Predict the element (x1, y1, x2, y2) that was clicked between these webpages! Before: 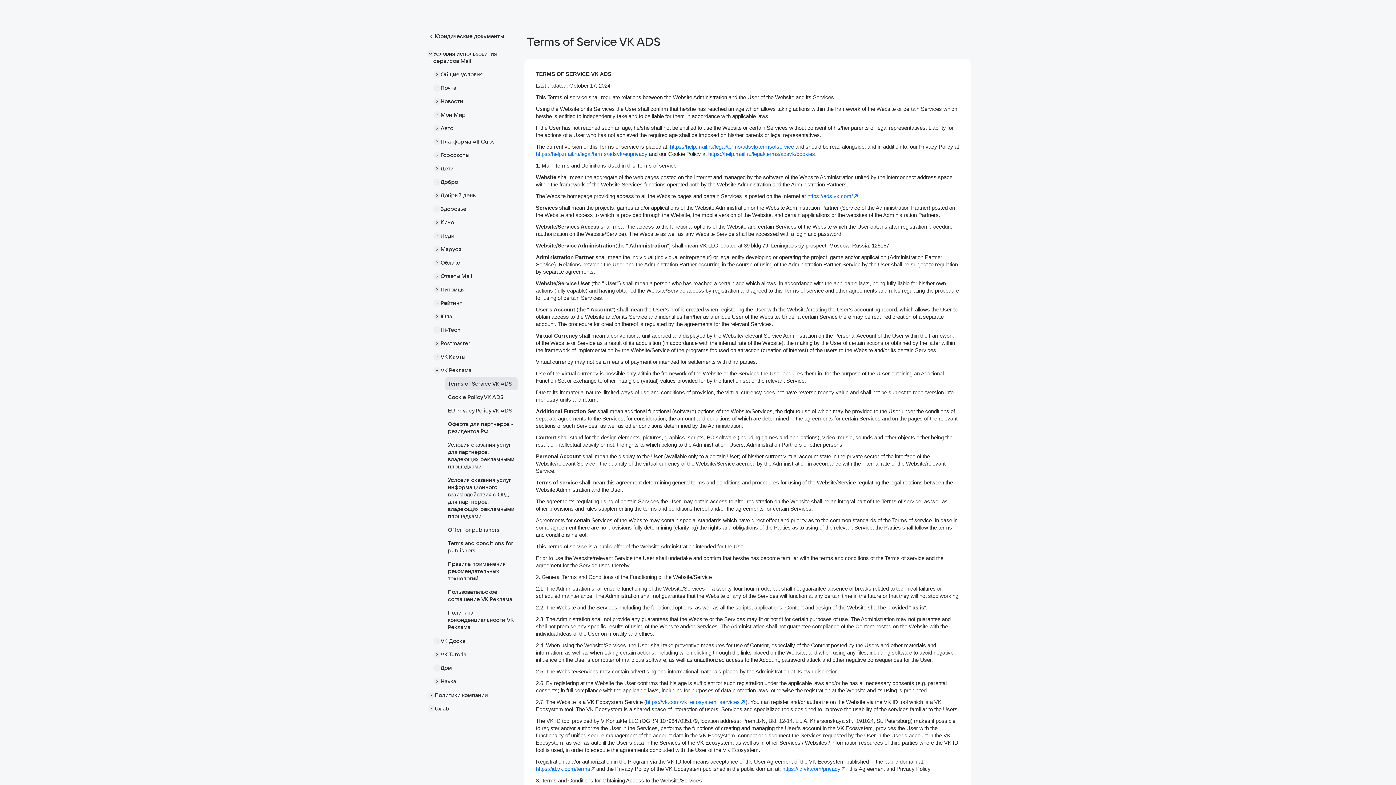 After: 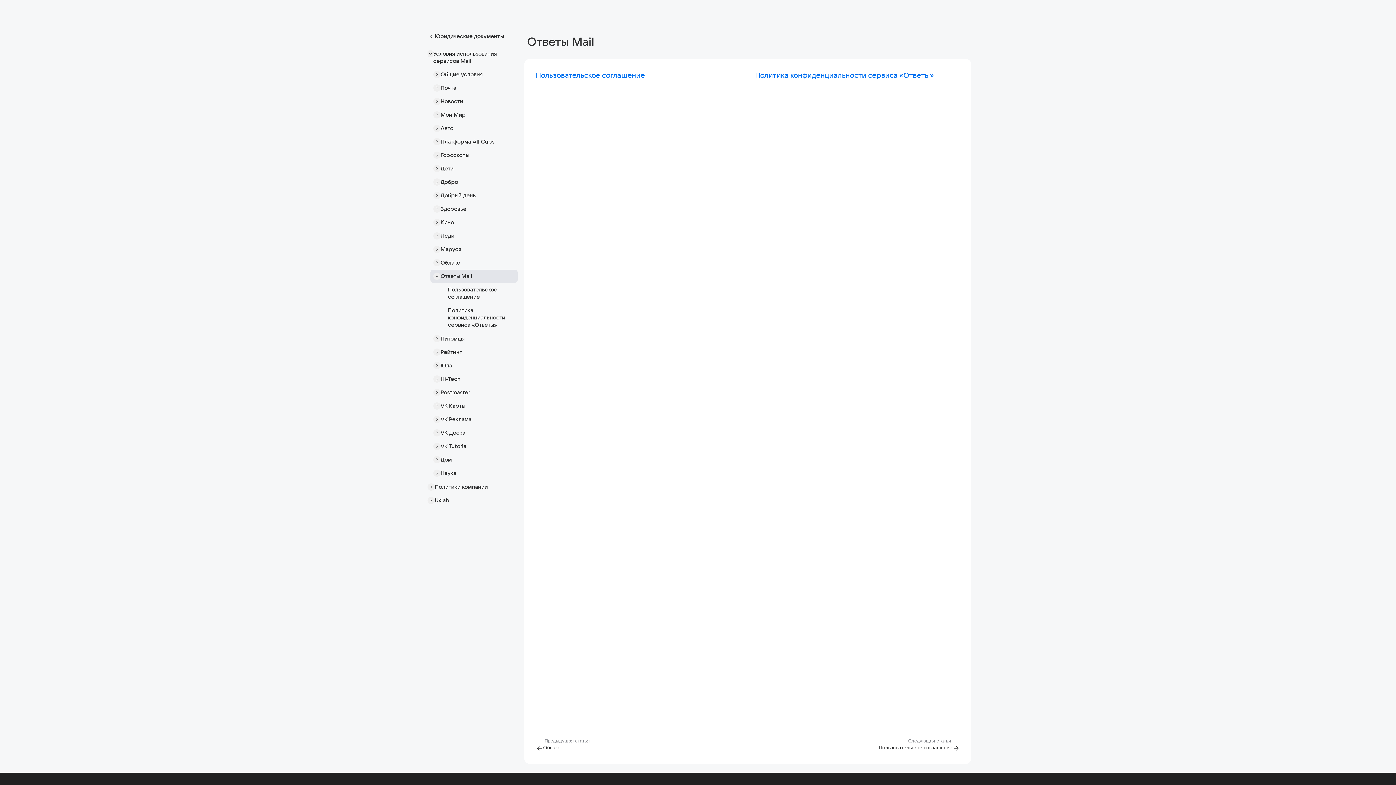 Action: label: Ответы Mail bbox: (430, 269, 517, 282)